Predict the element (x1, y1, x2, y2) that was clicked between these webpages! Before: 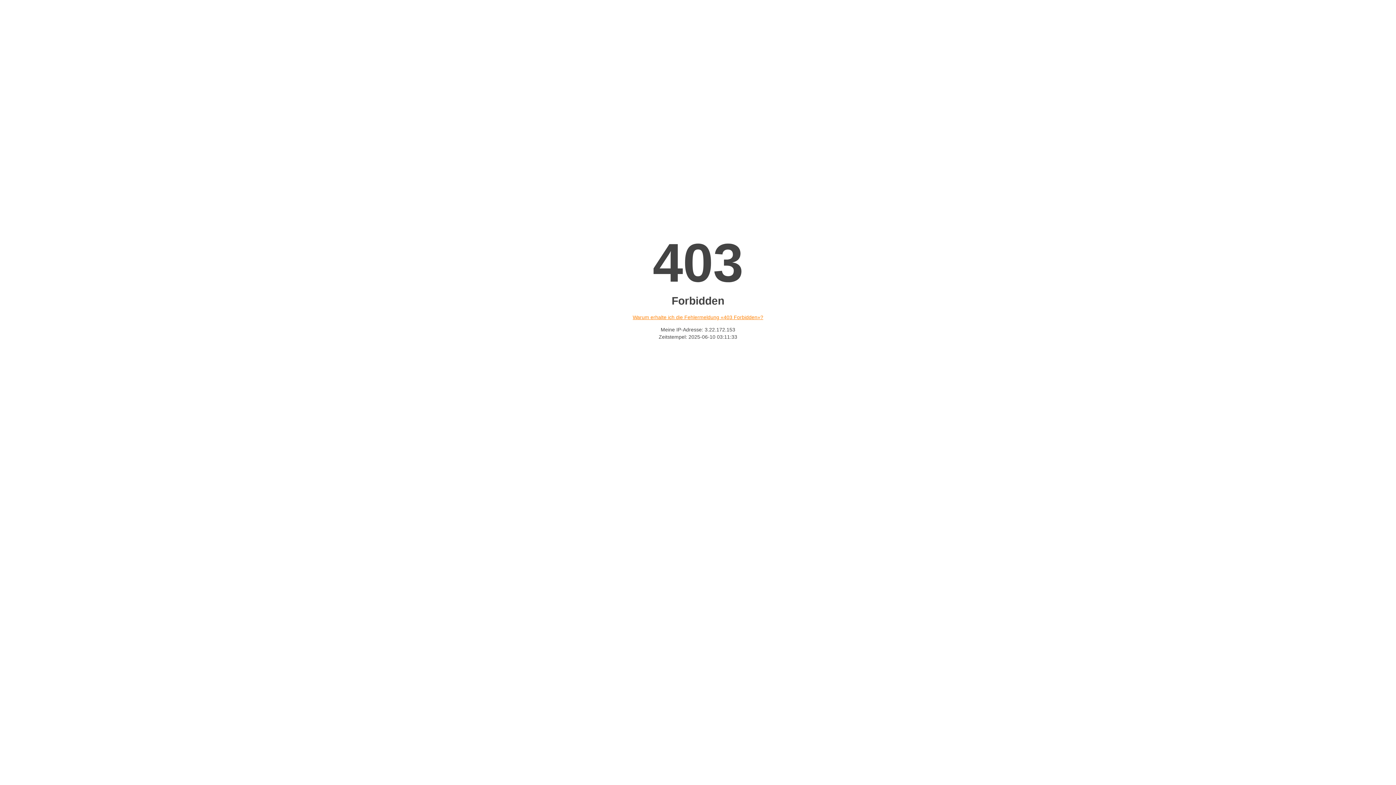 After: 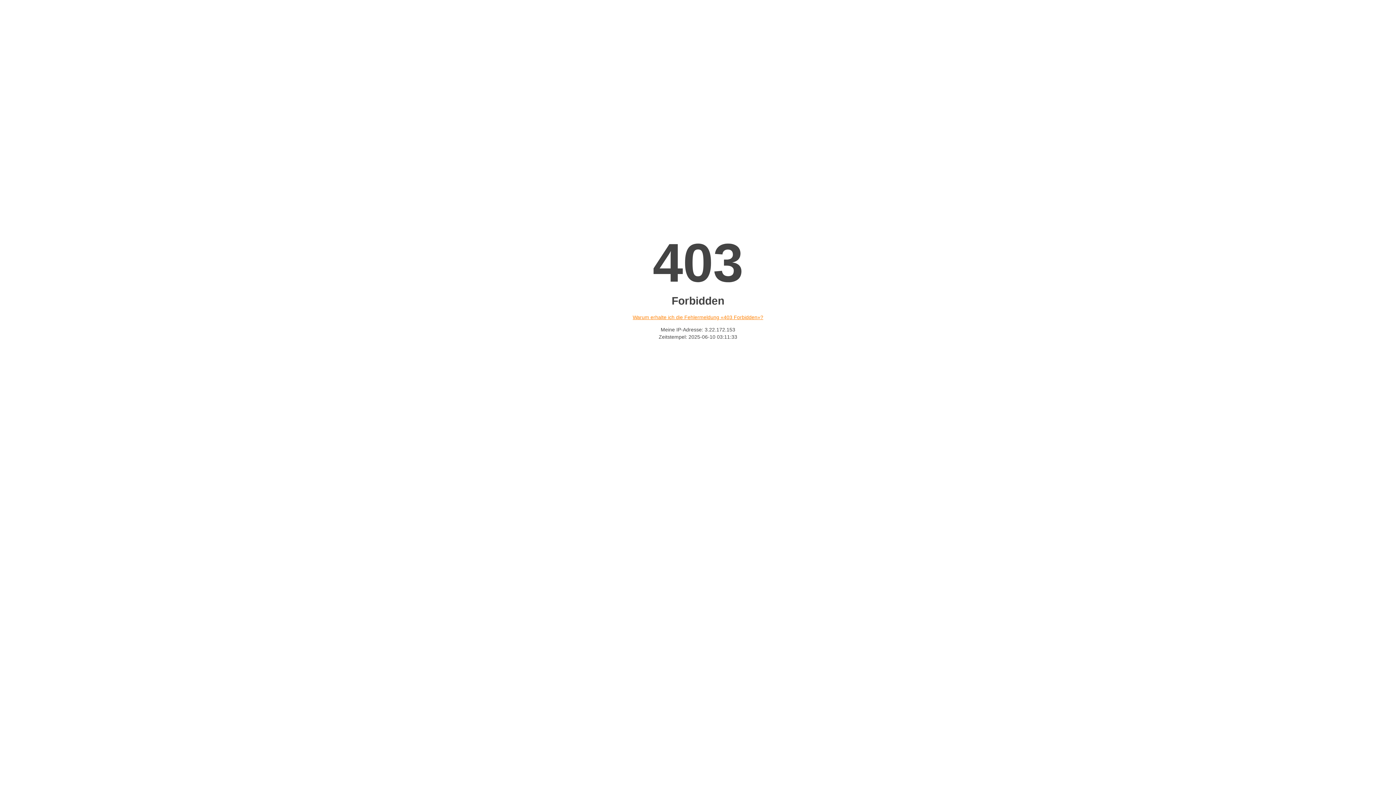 Action: label: Warum erhalte ich die Fehlermeldung «403 Forbidden»? bbox: (632, 314, 763, 320)